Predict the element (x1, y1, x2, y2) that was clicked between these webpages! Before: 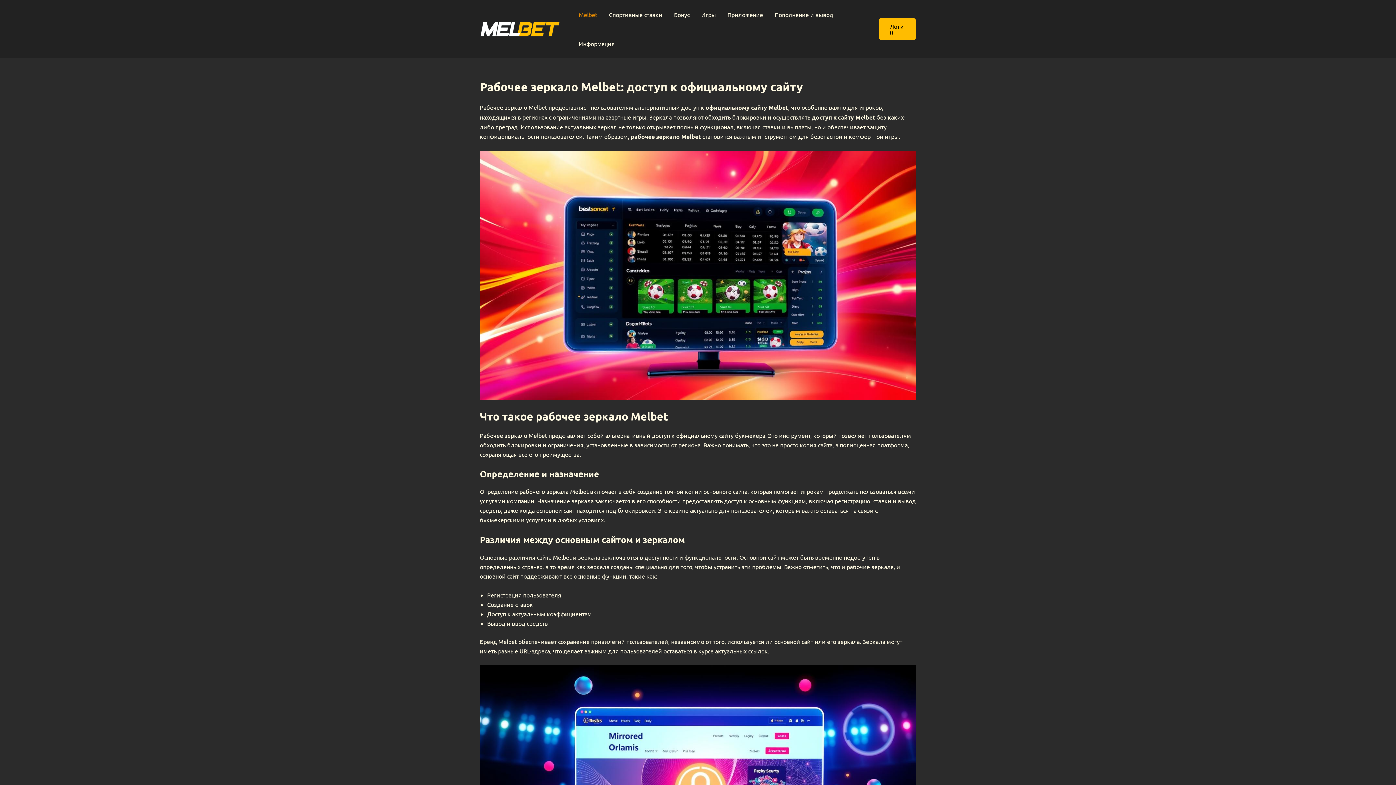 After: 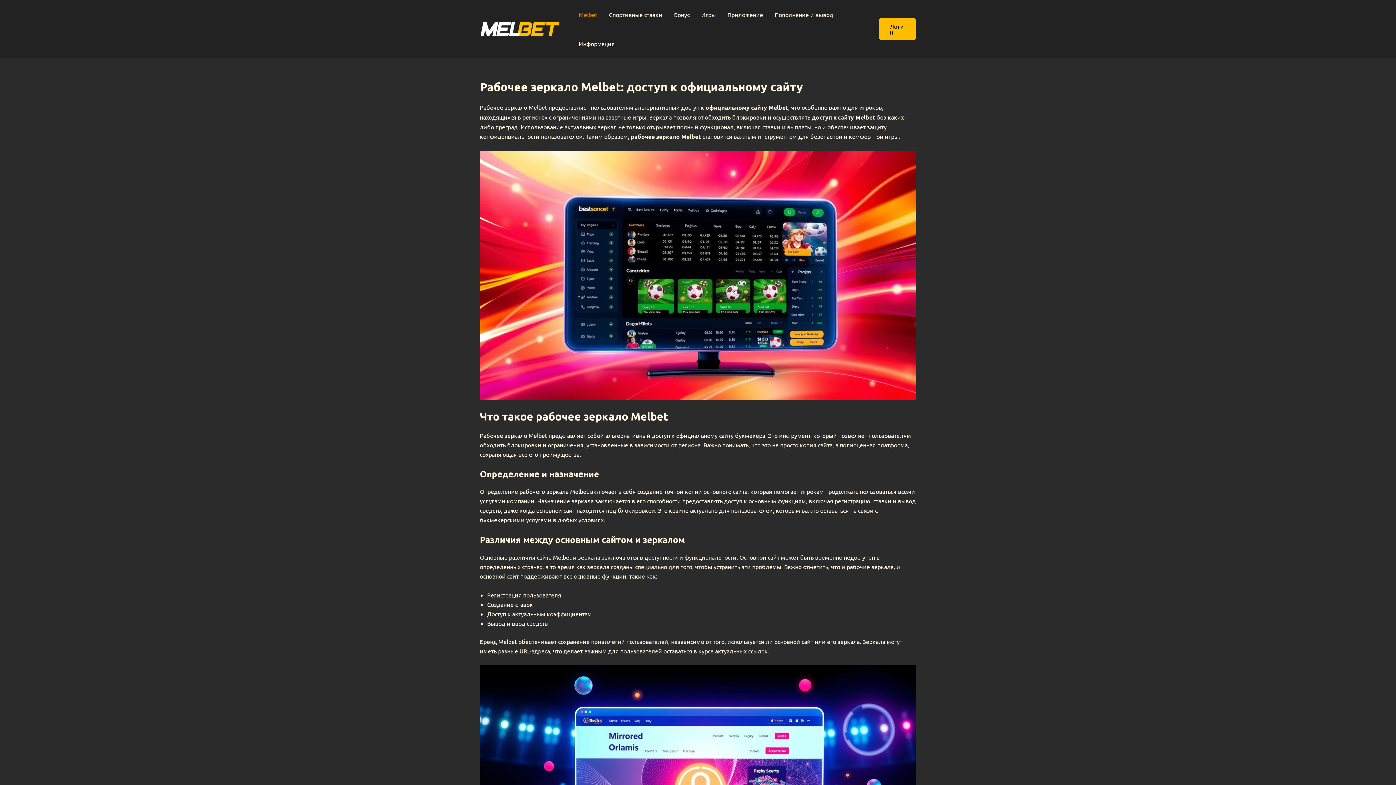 Action: bbox: (573, 0, 603, 29) label: Melbet